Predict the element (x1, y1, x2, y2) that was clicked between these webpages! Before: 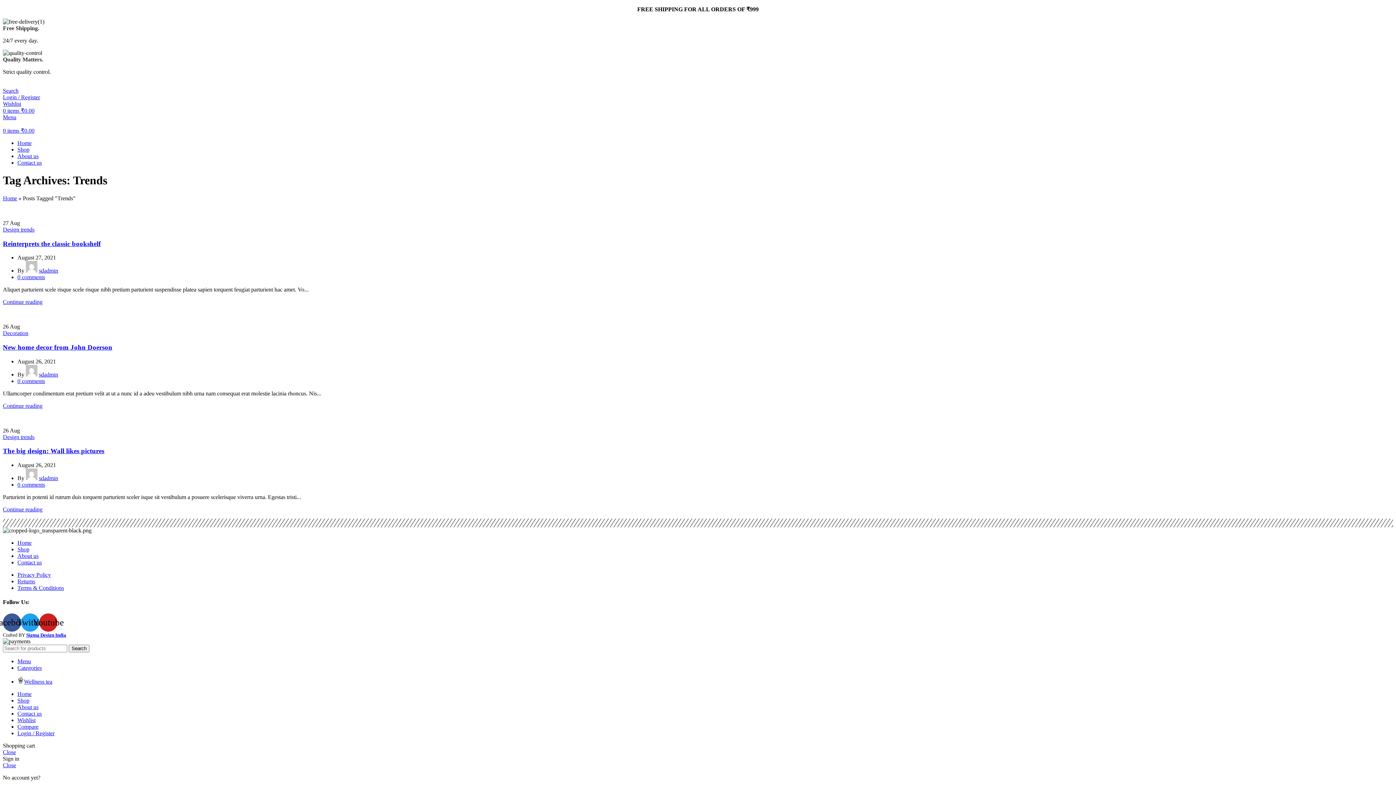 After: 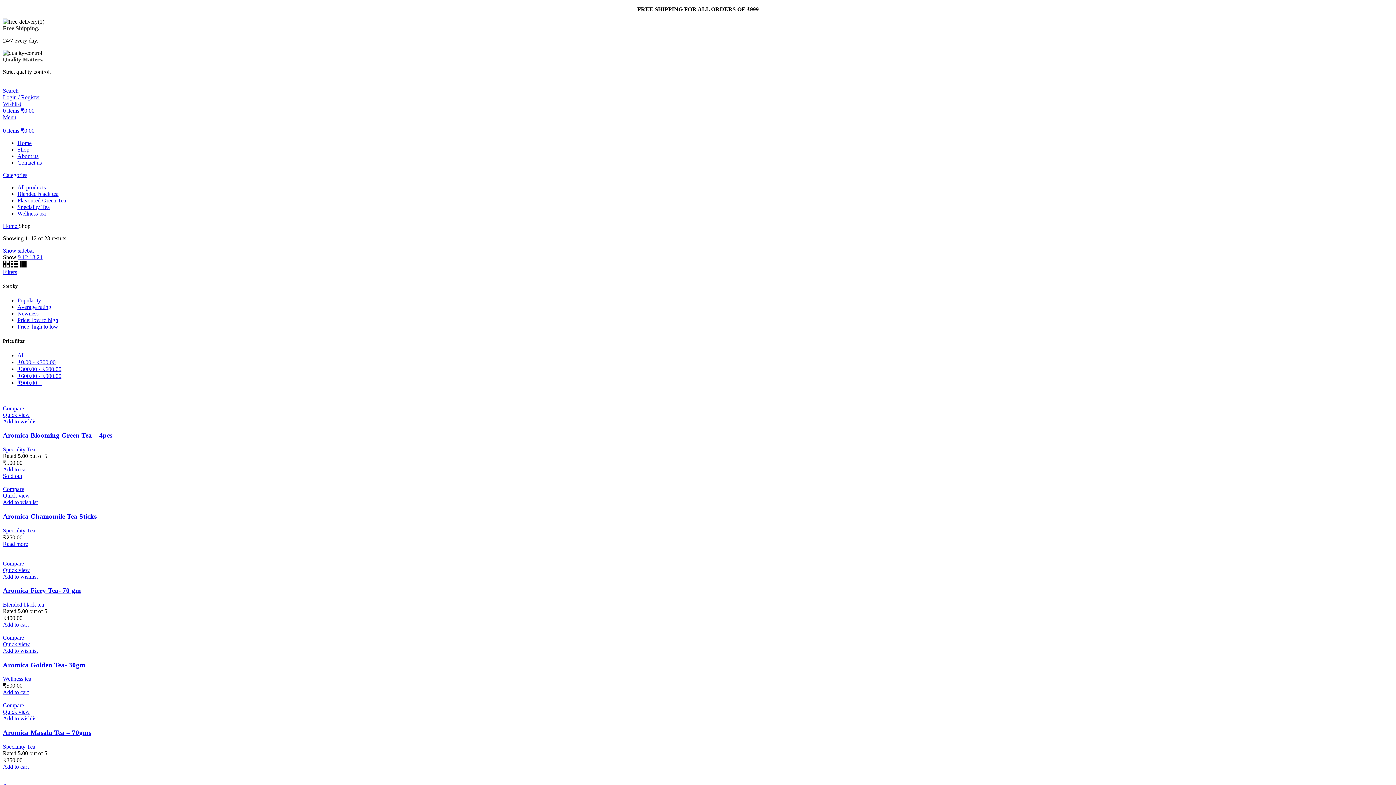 Action: label: Shop bbox: (17, 146, 29, 152)